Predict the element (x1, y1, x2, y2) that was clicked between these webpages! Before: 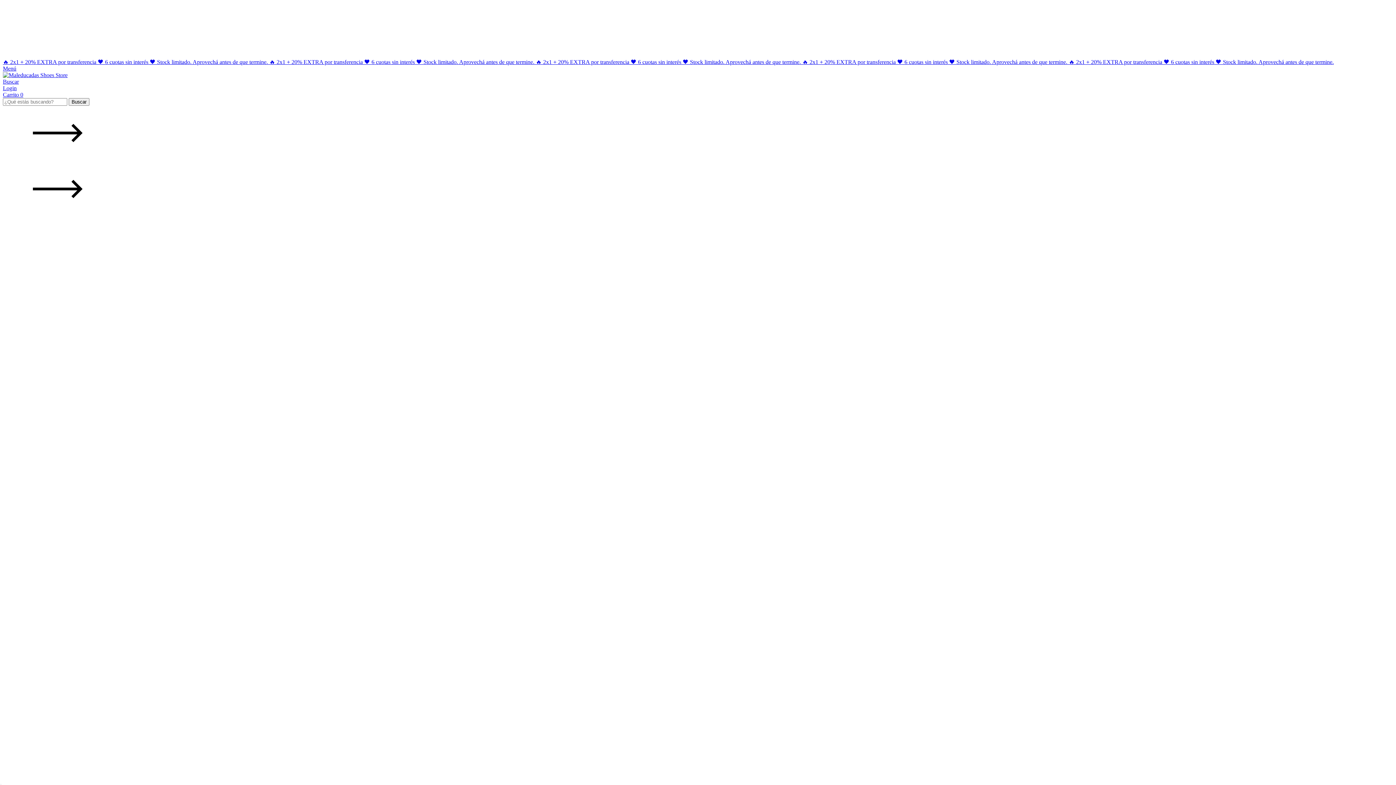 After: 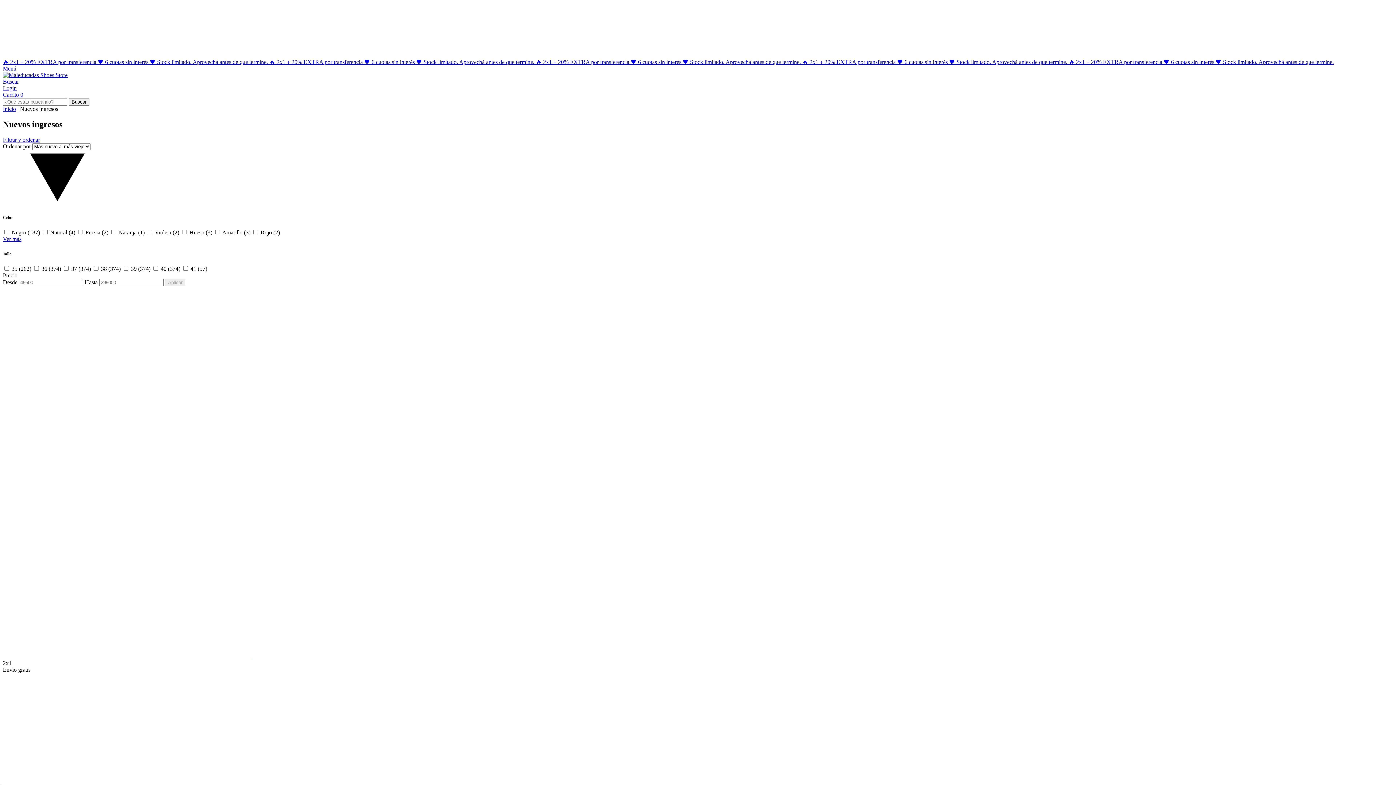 Action: label: 🖤 Stock limitado. Aprovechá antes de que termine.  bbox: (416, 58, 536, 65)